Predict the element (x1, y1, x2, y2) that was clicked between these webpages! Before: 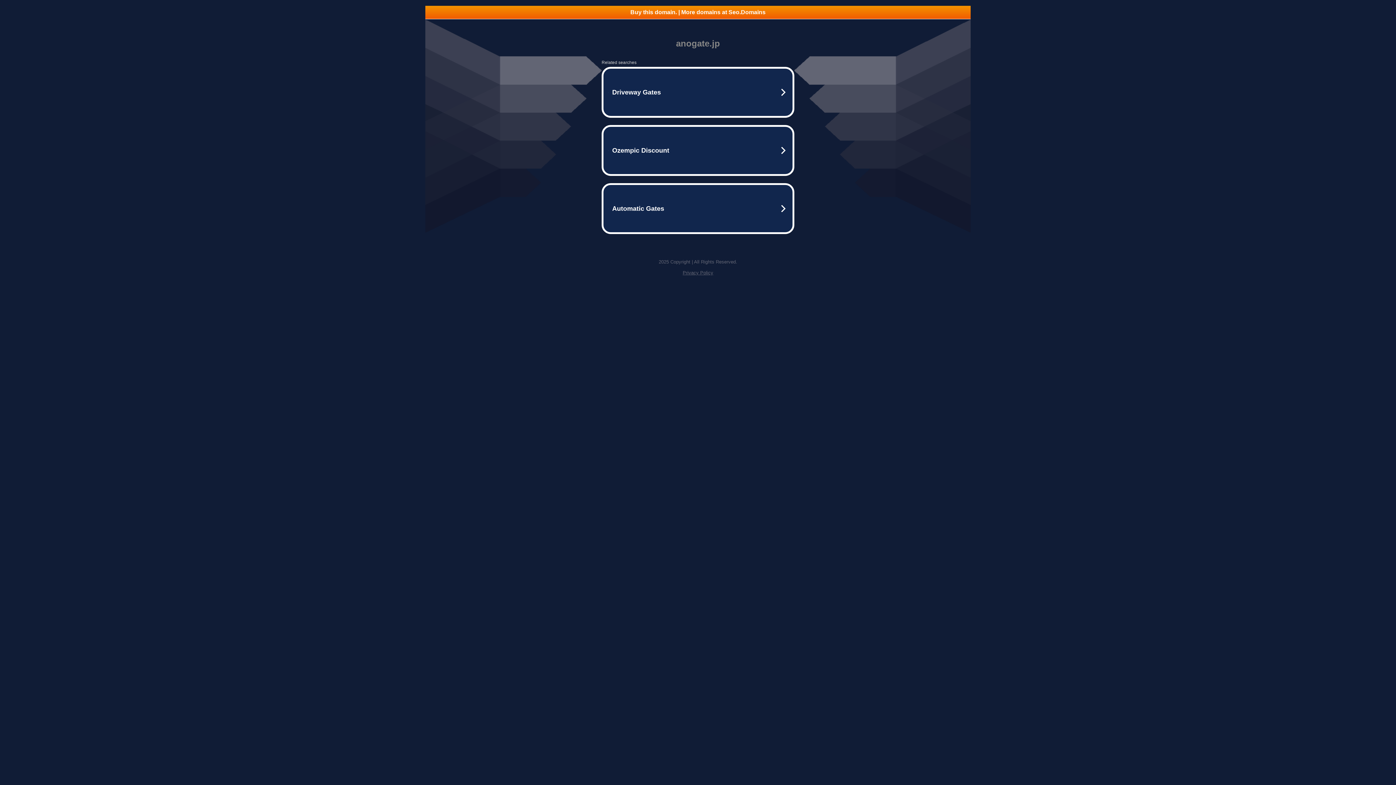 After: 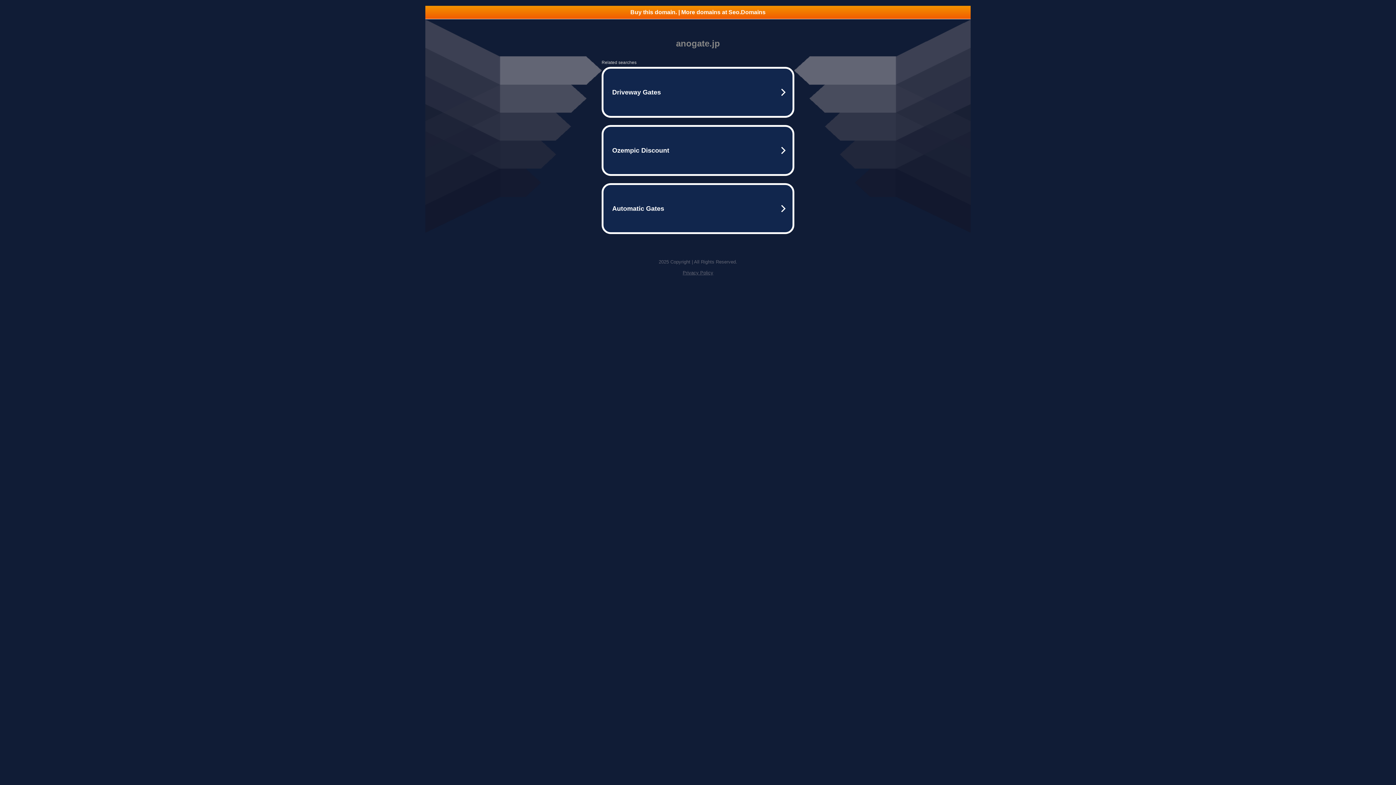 Action: label: Privacy Policy bbox: (682, 270, 713, 275)